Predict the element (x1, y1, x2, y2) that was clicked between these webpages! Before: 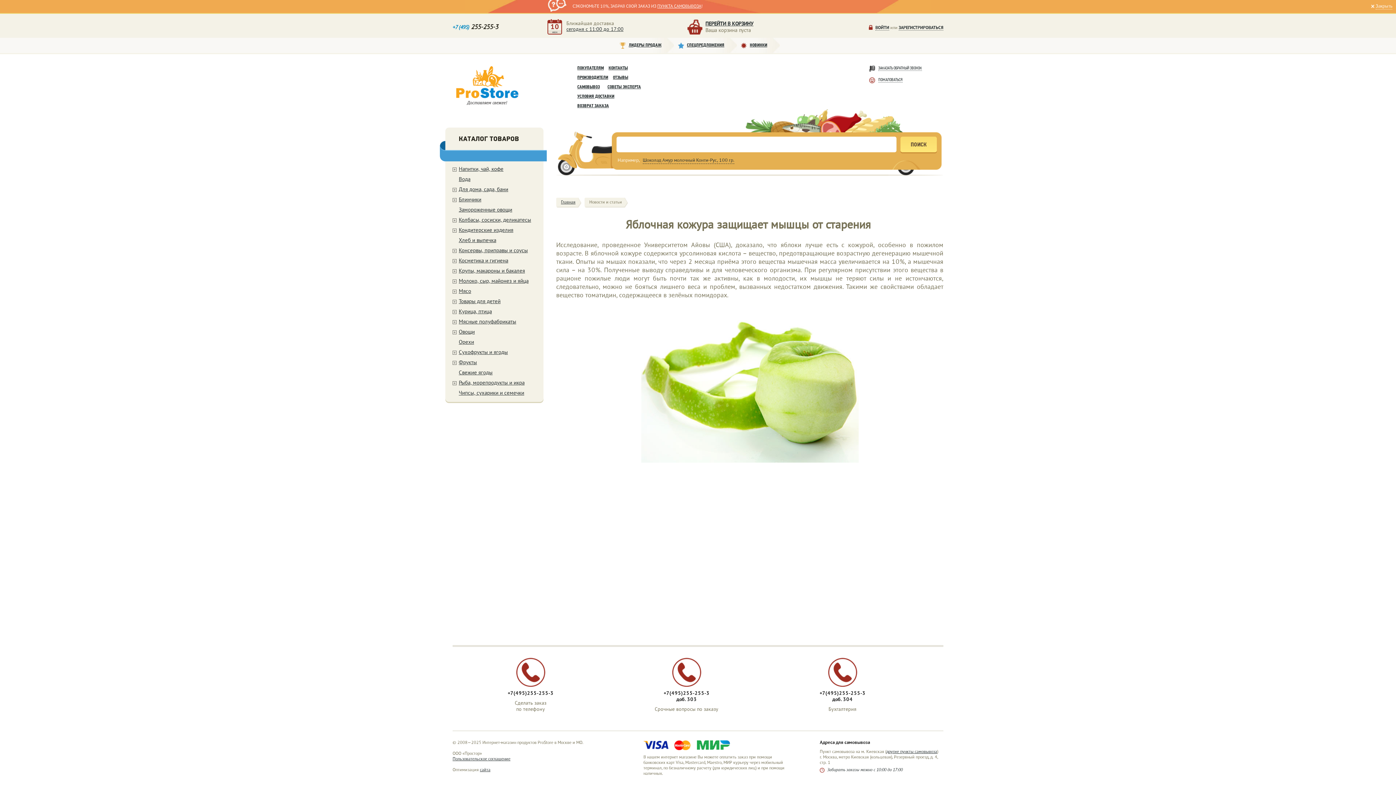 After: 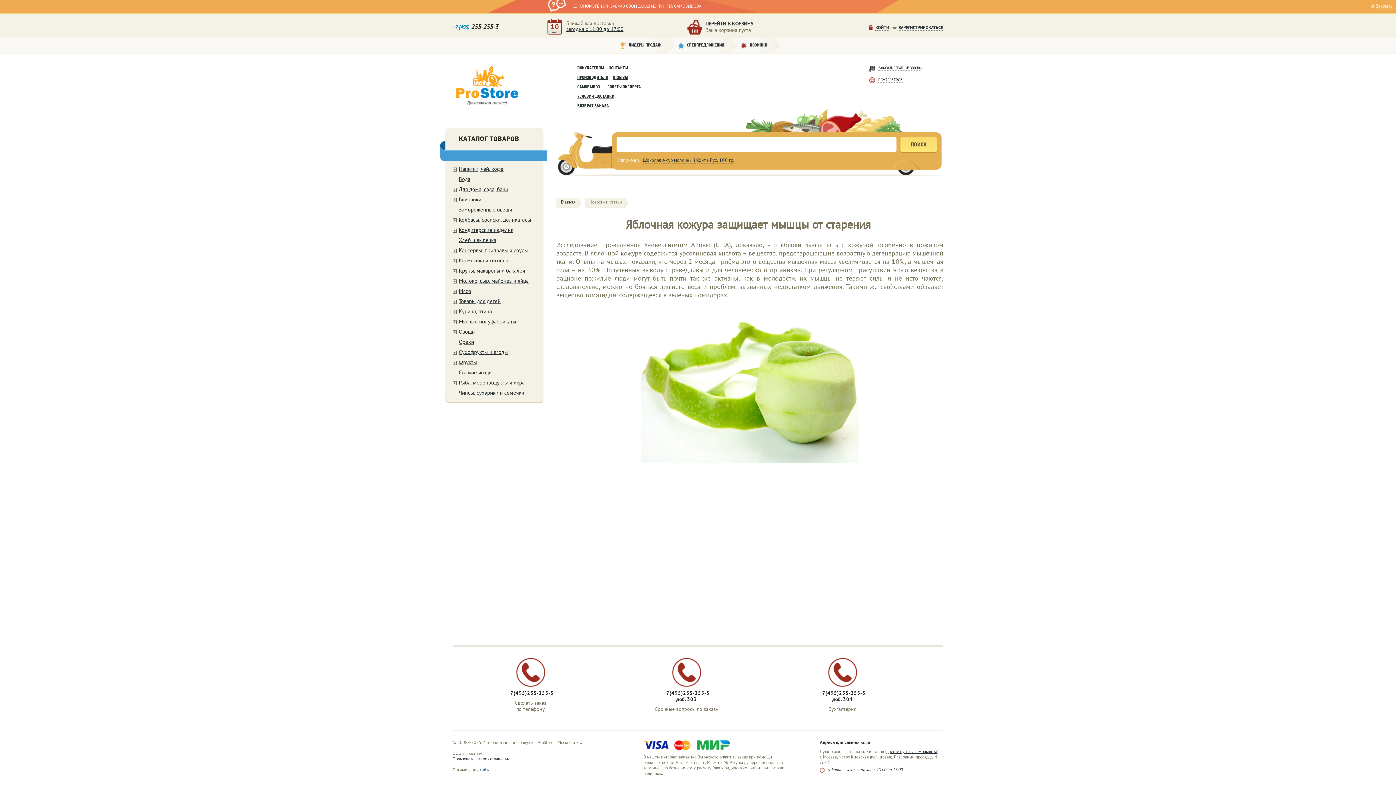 Action: bbox: (480, 768, 490, 773) label: сайта